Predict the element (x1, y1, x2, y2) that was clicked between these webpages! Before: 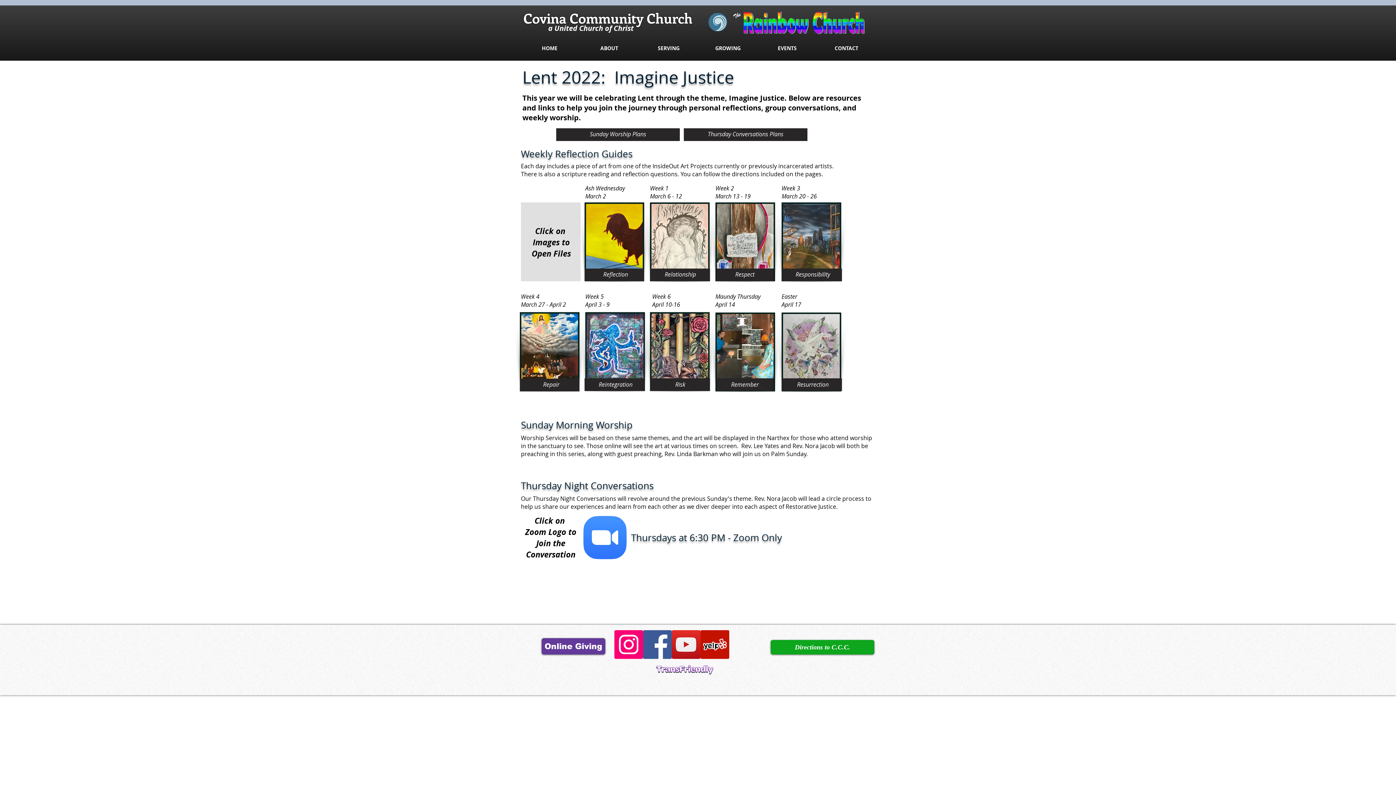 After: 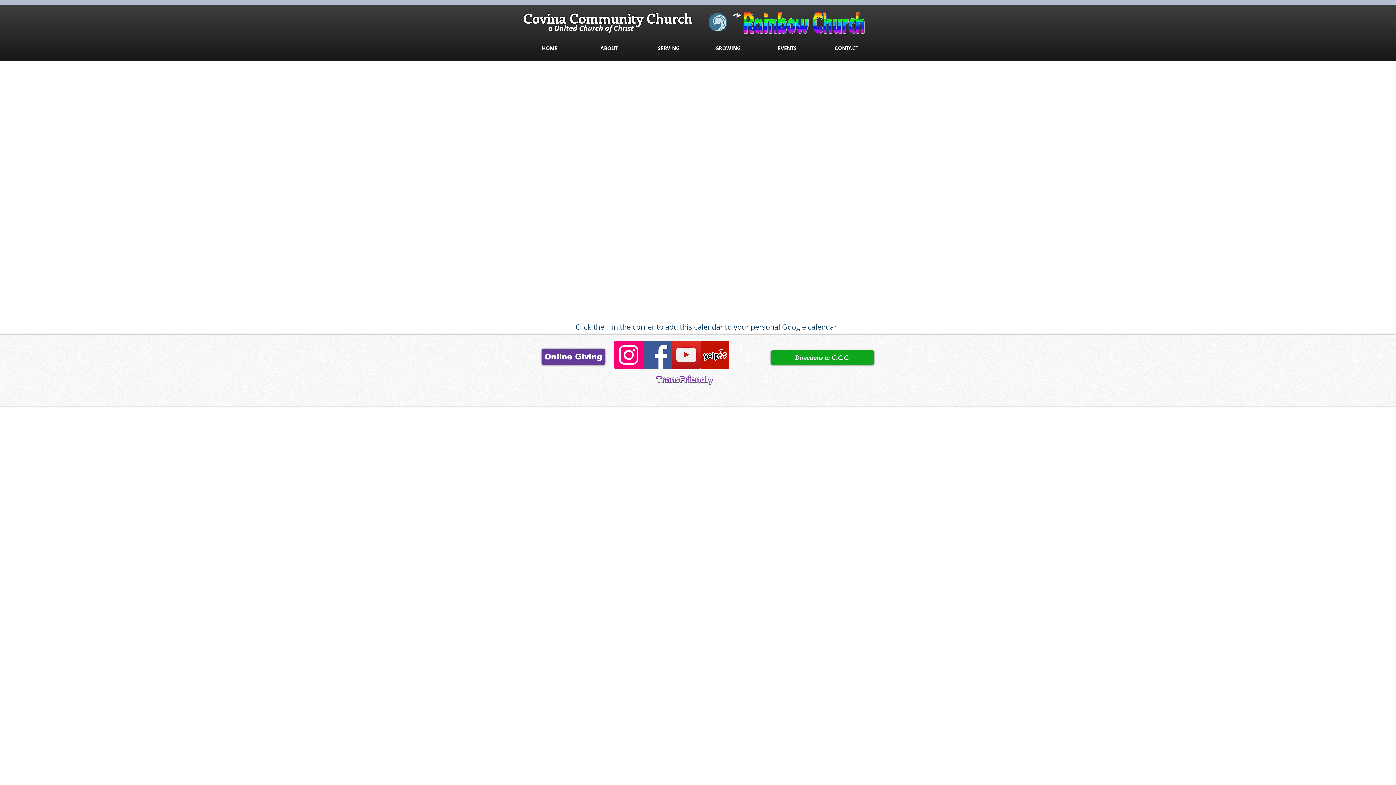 Action: bbox: (757, 39, 817, 57) label: EVENTS